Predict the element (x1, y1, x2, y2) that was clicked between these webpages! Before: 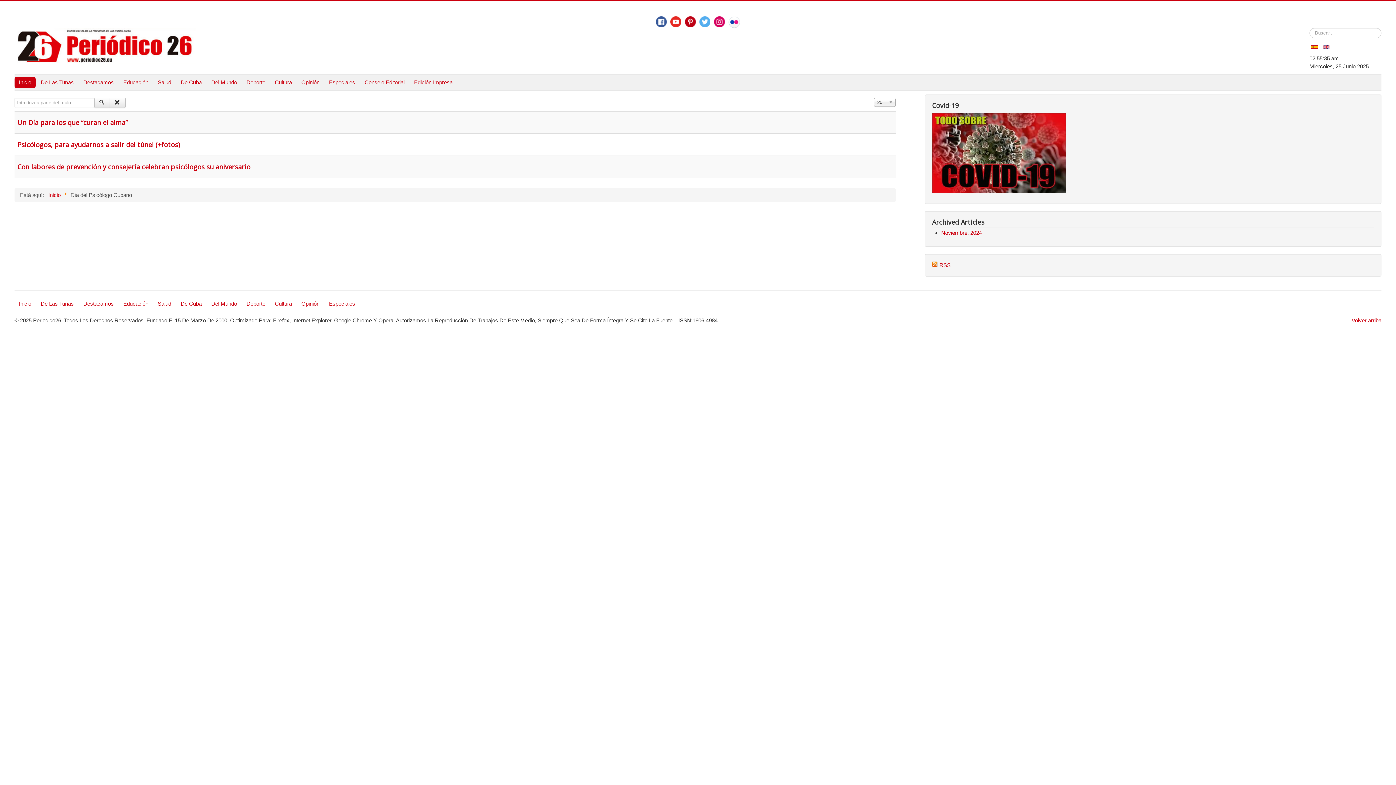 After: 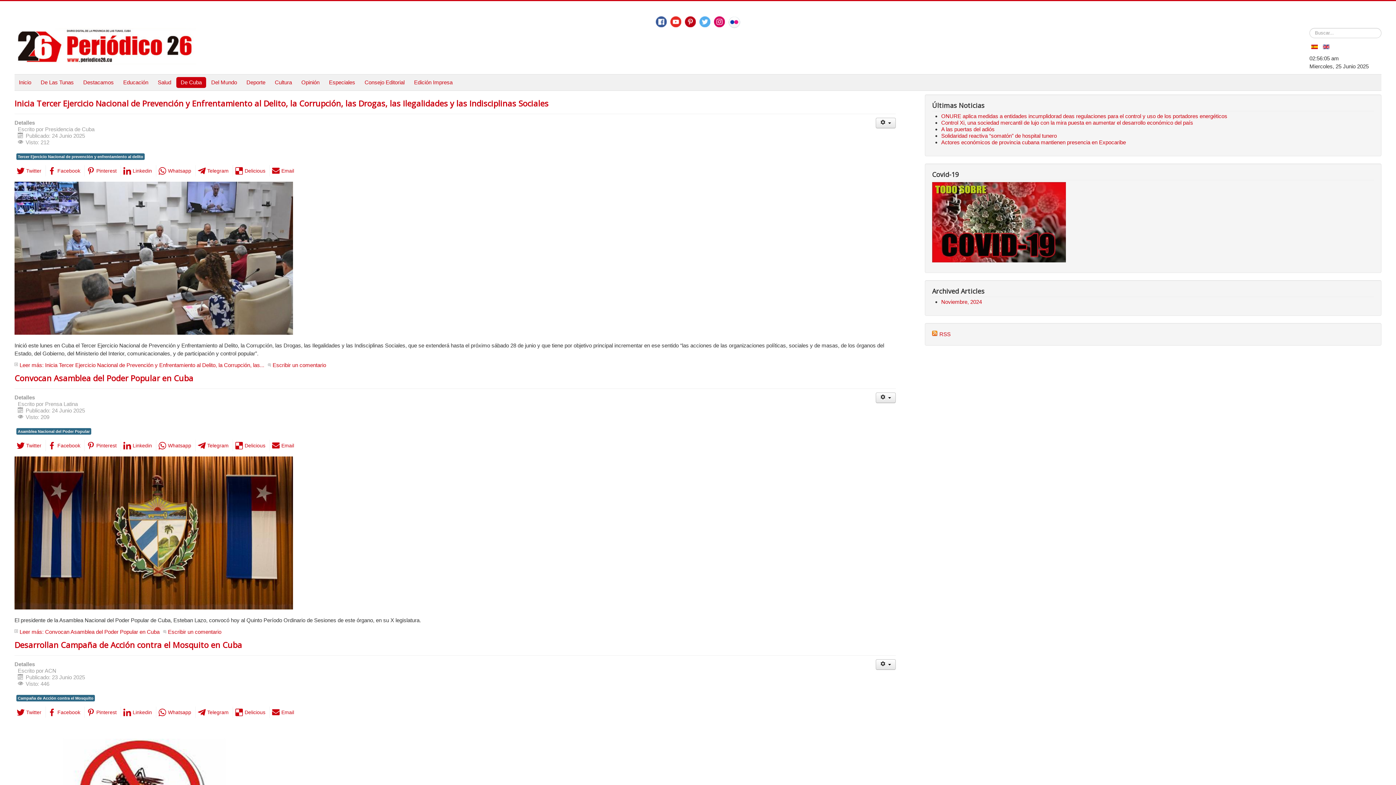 Action: bbox: (176, 77, 206, 88) label: De Cuba